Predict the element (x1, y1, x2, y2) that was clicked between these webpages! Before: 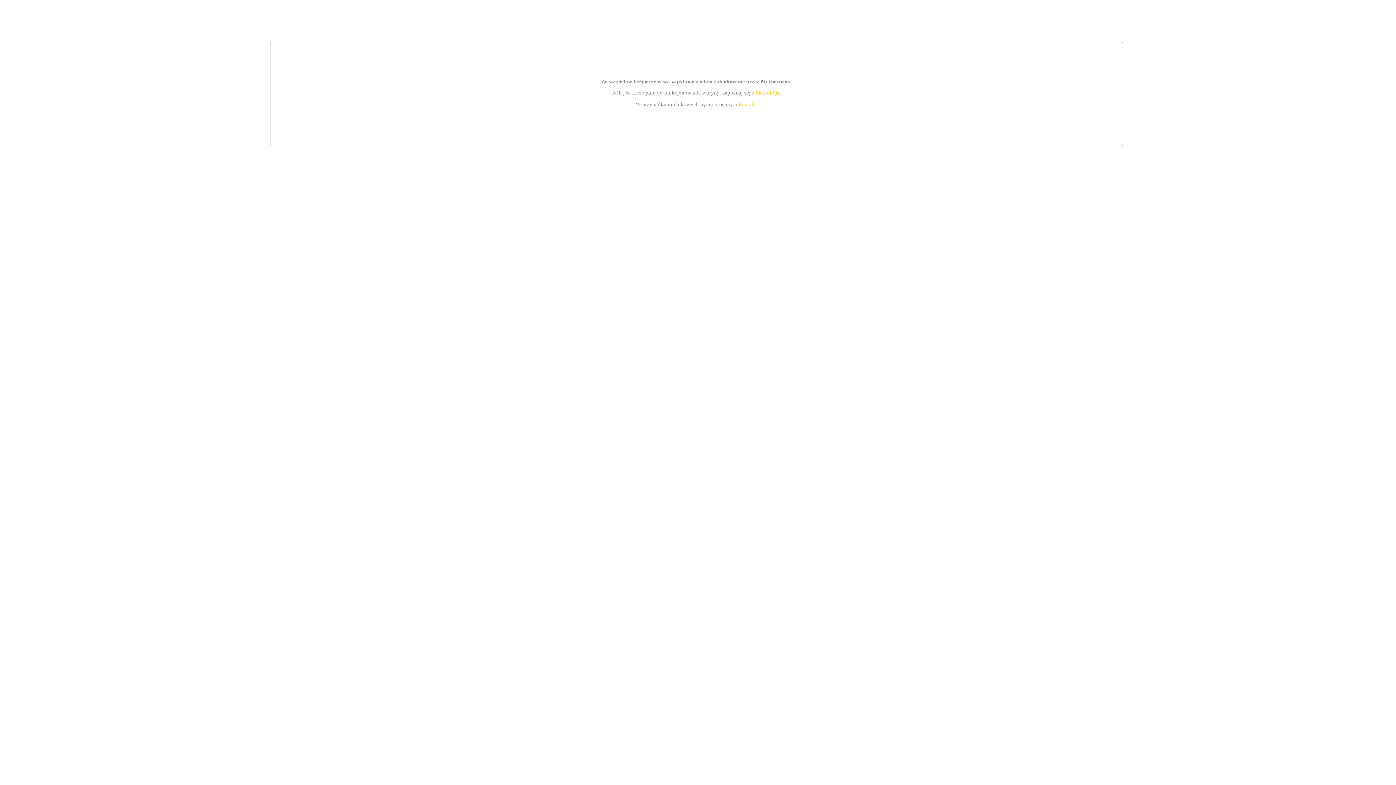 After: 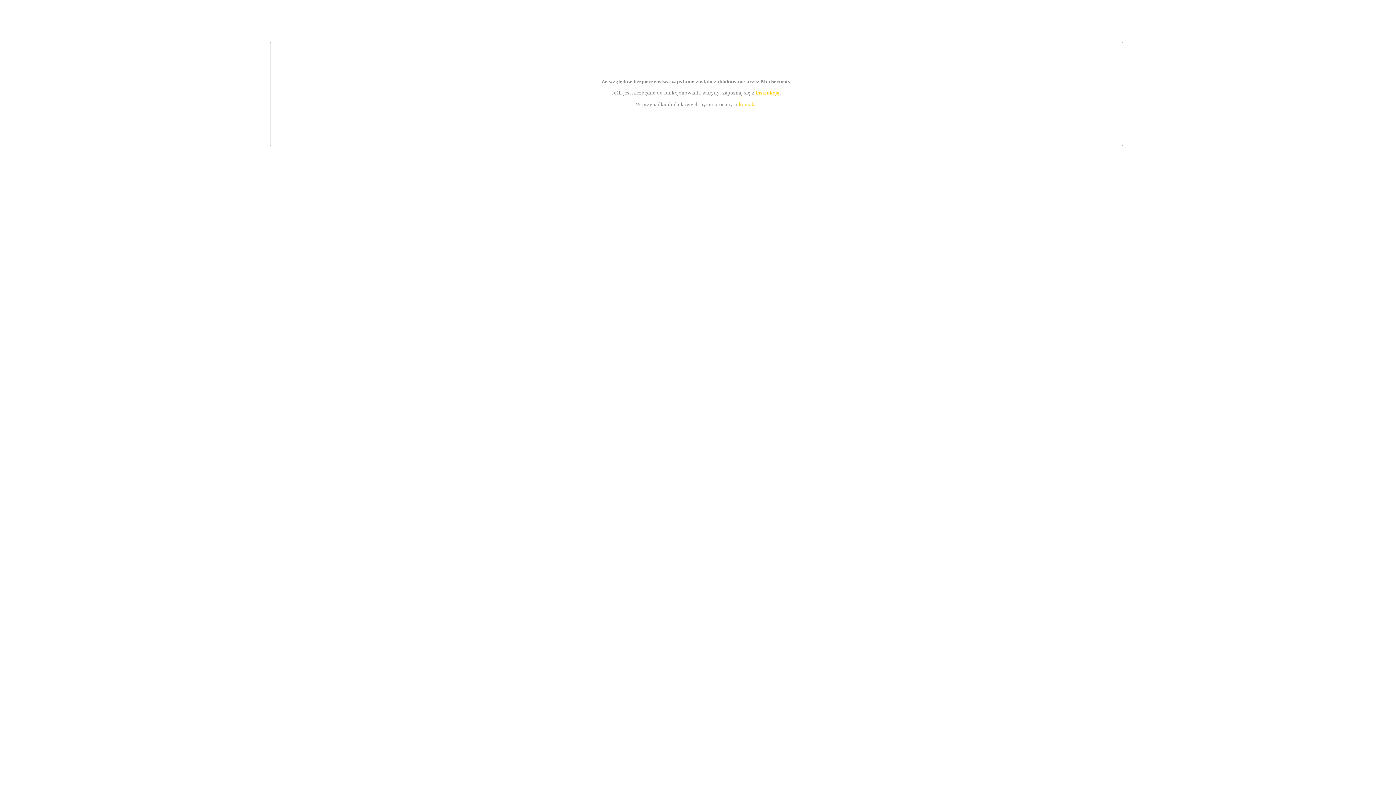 Action: bbox: (739, 101, 756, 107) label: kontakt